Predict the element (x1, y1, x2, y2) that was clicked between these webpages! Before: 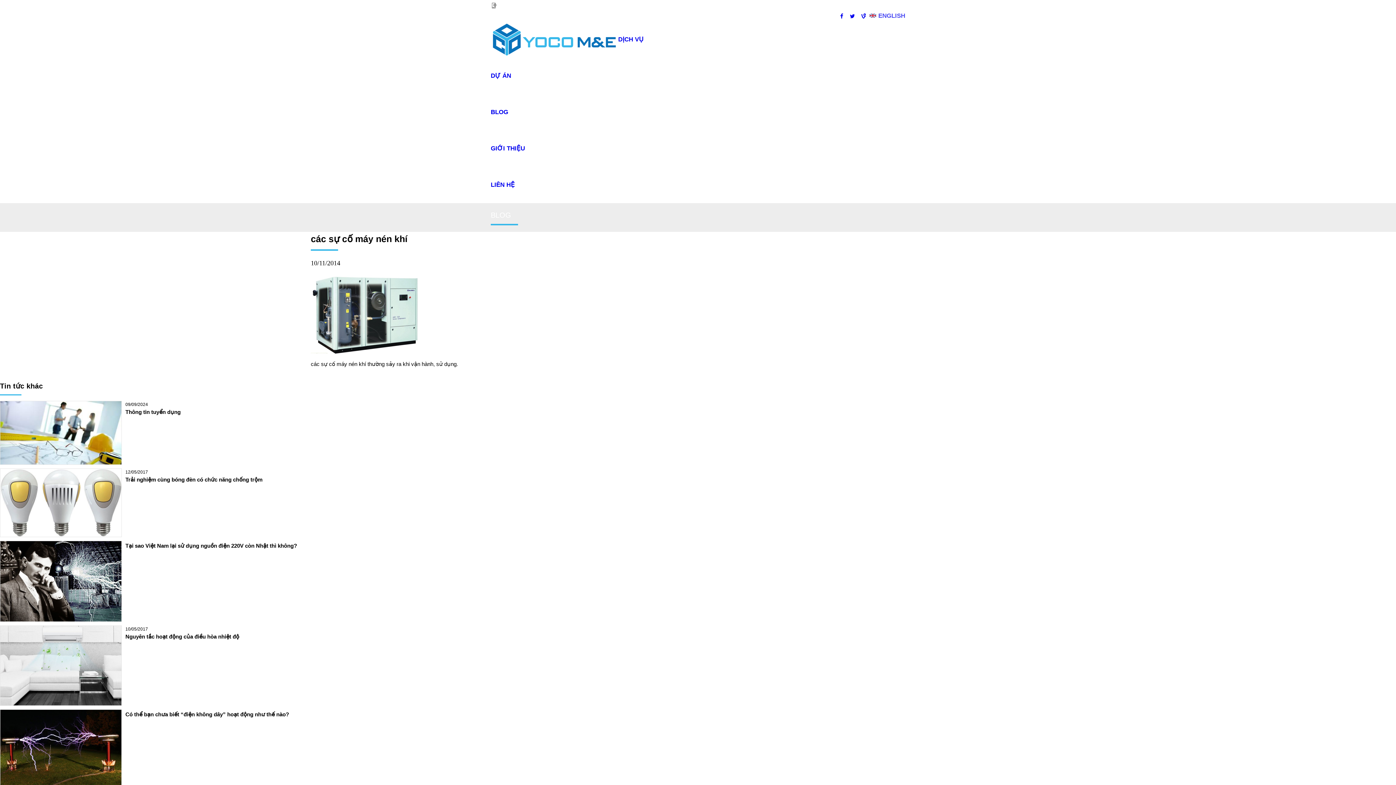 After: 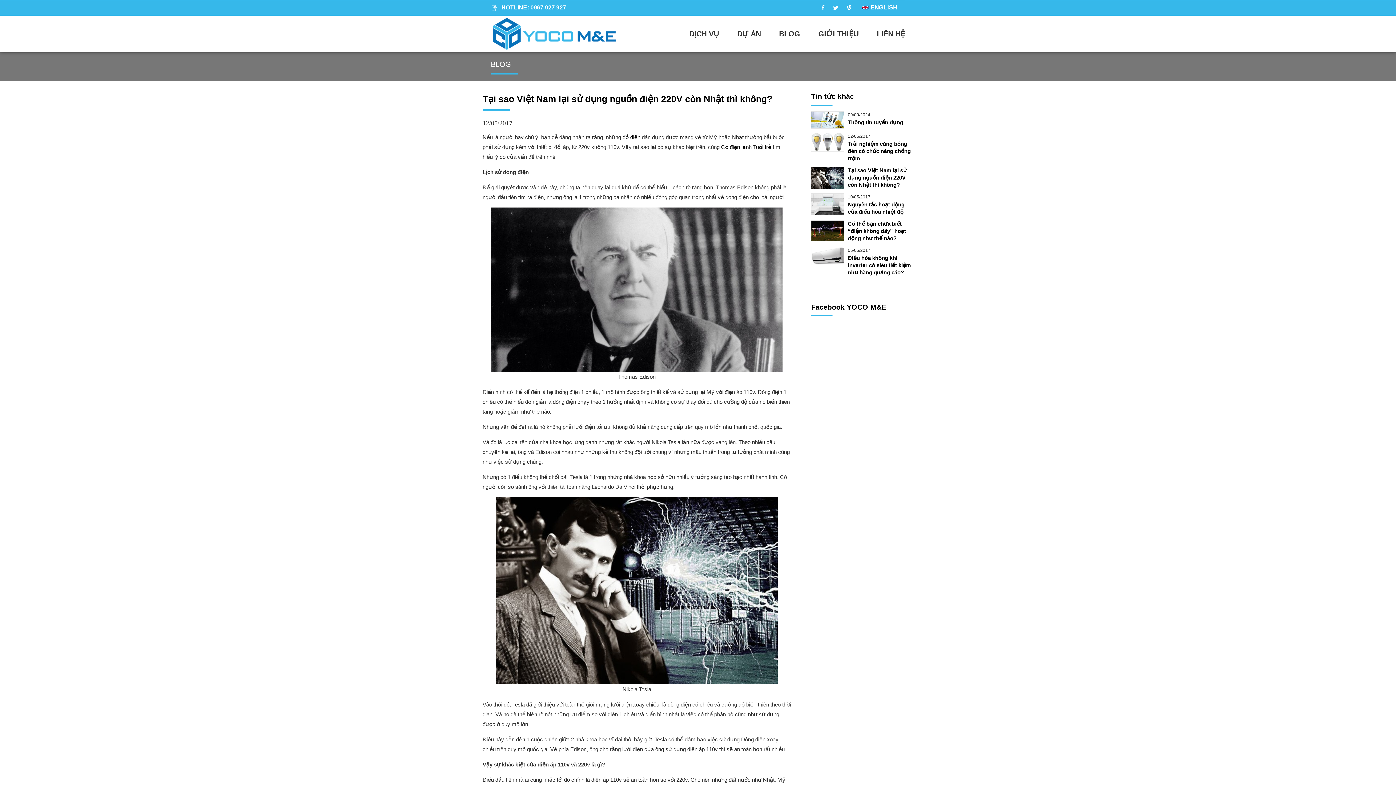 Action: bbox: (0, 540, 125, 622)